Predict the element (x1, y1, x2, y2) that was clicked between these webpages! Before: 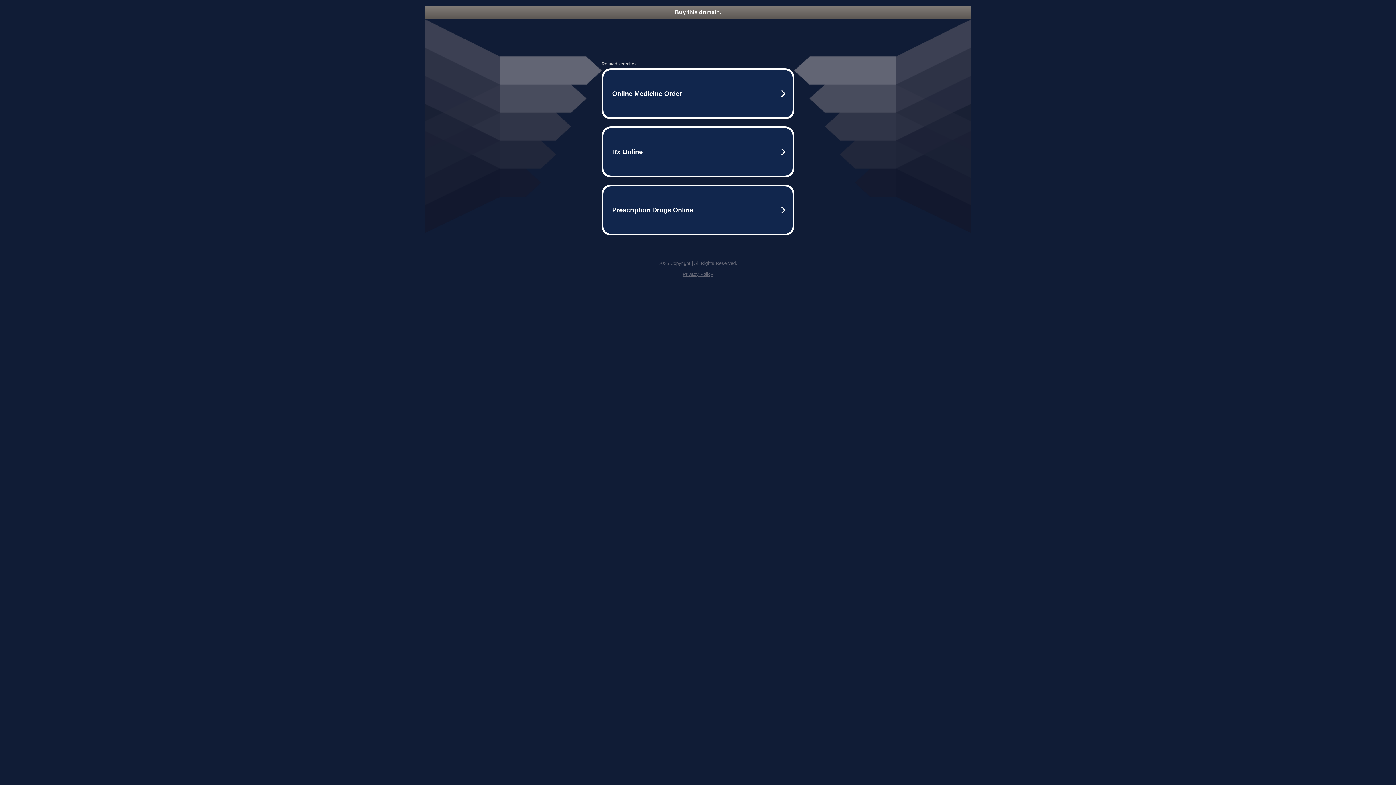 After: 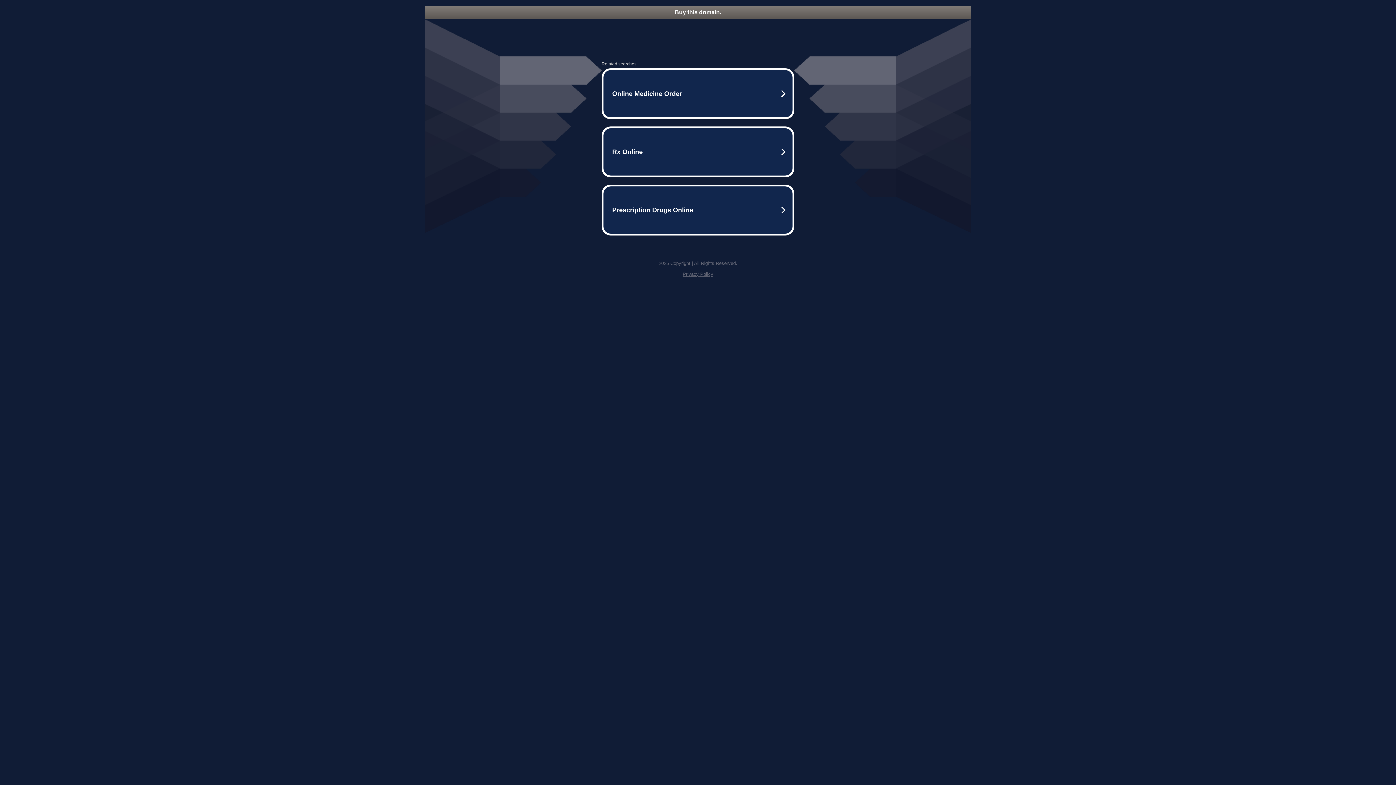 Action: bbox: (682, 271, 713, 277) label: Privacy Policy